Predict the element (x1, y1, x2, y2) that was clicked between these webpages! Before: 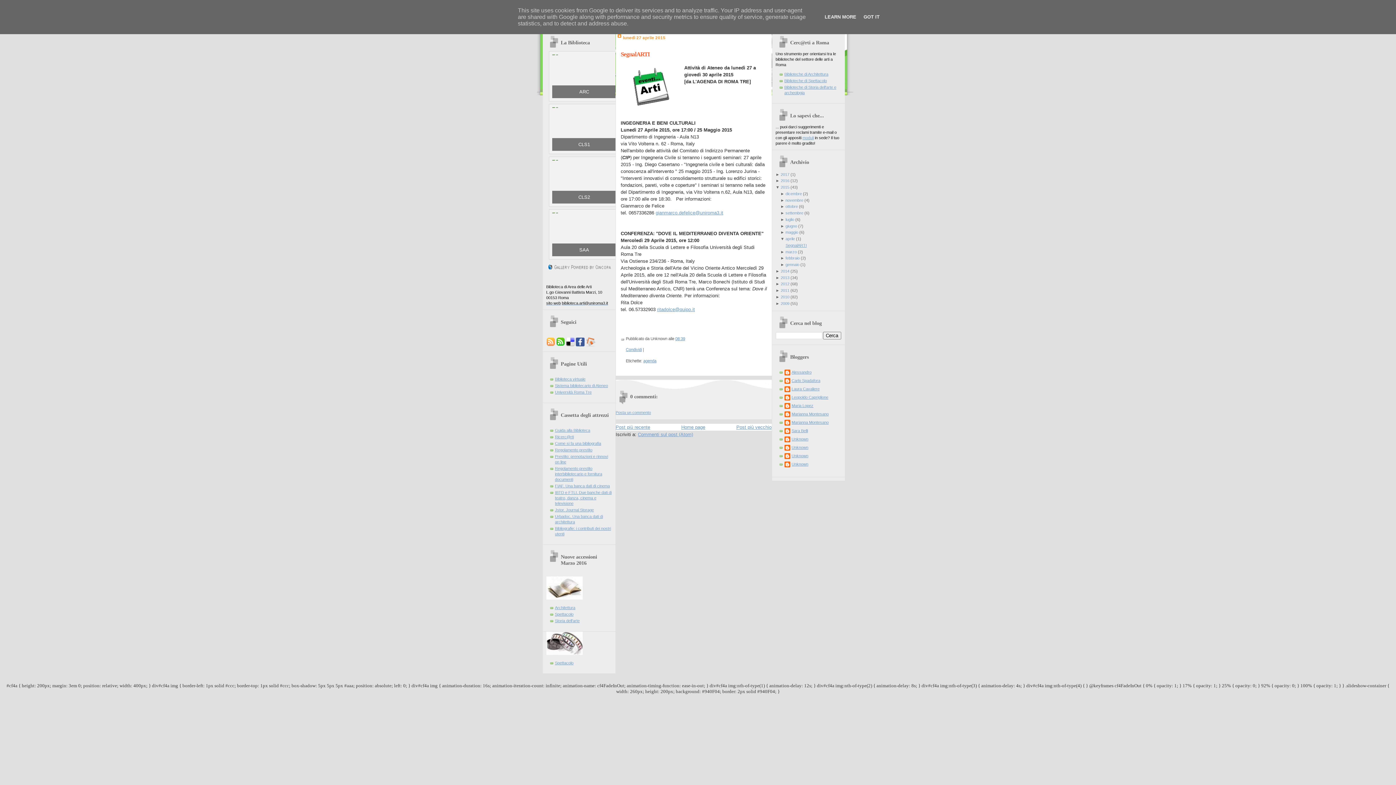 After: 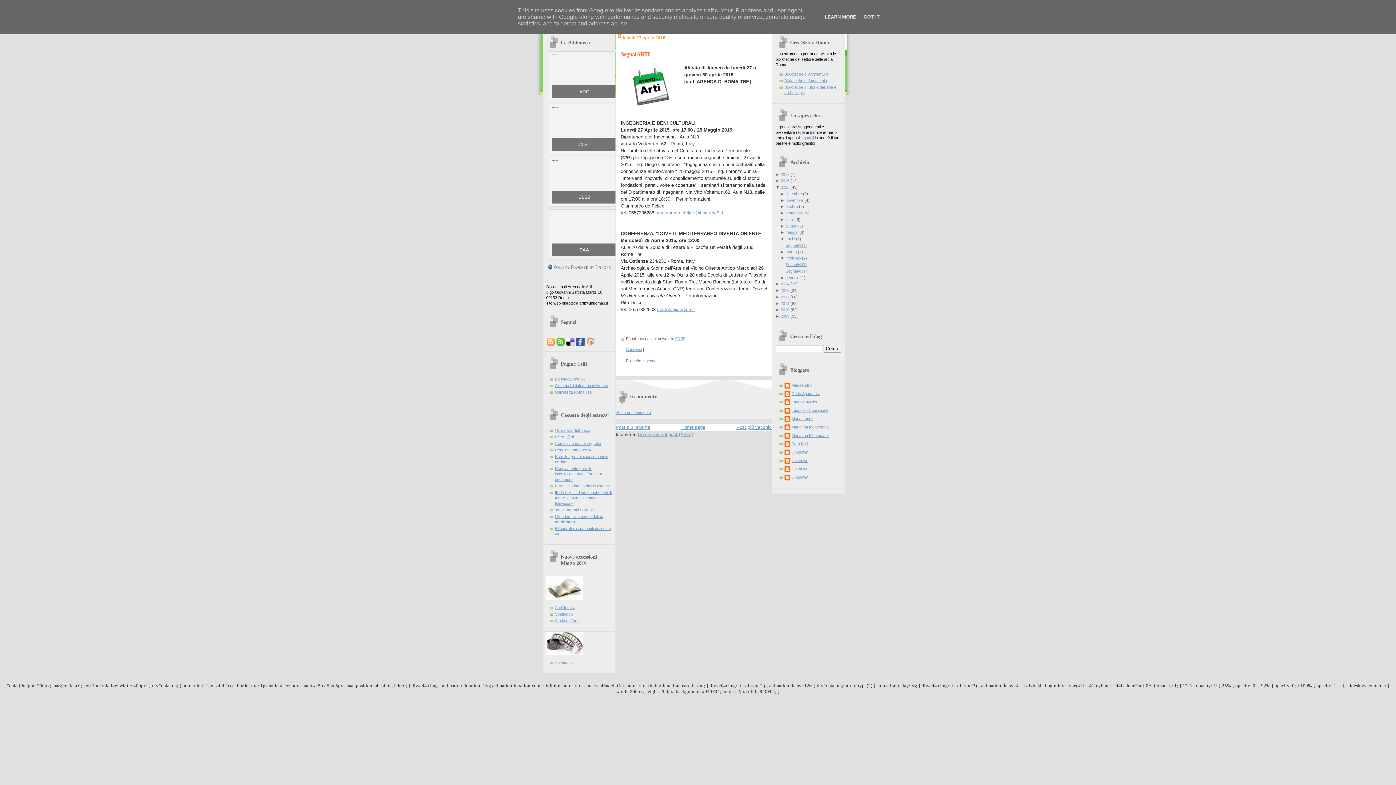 Action: bbox: (780, 256, 785, 260) label: ► 